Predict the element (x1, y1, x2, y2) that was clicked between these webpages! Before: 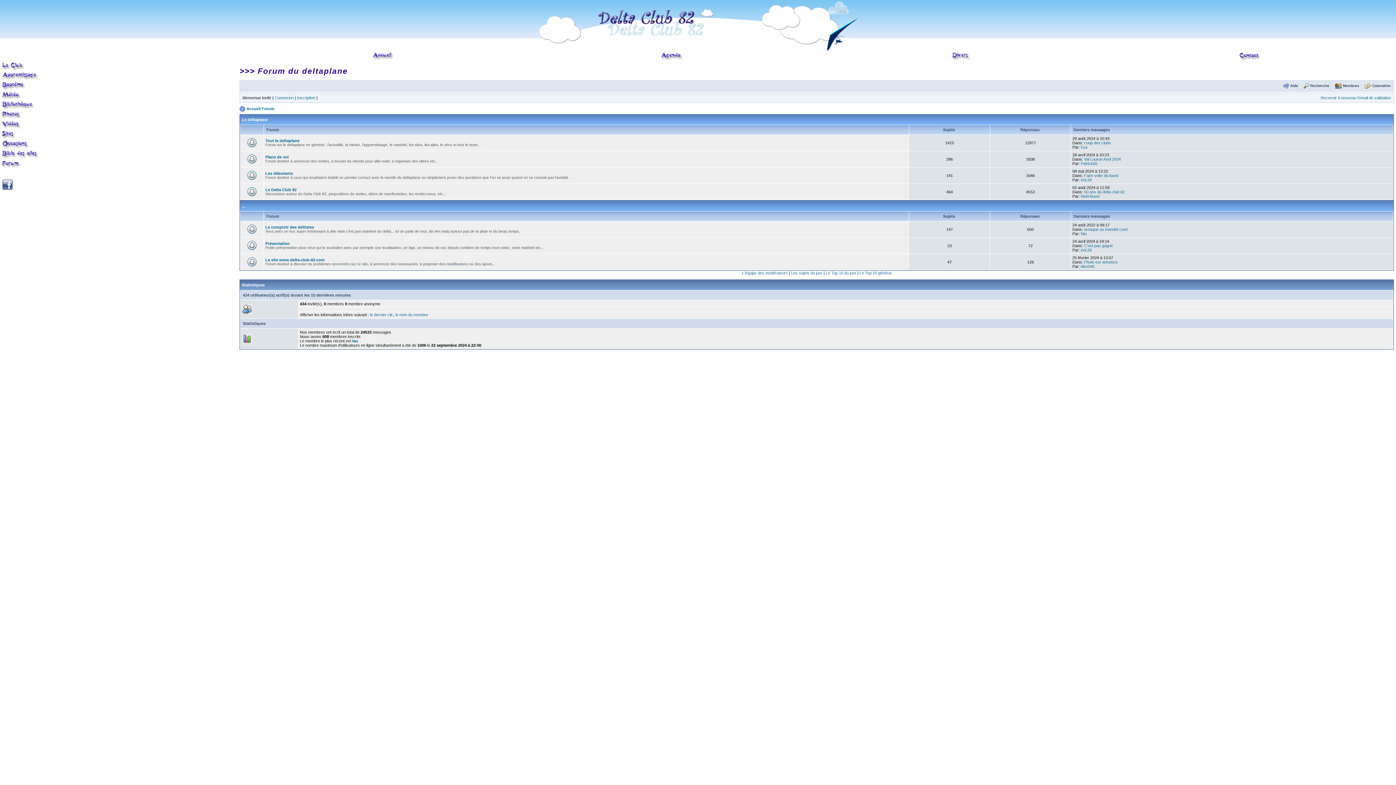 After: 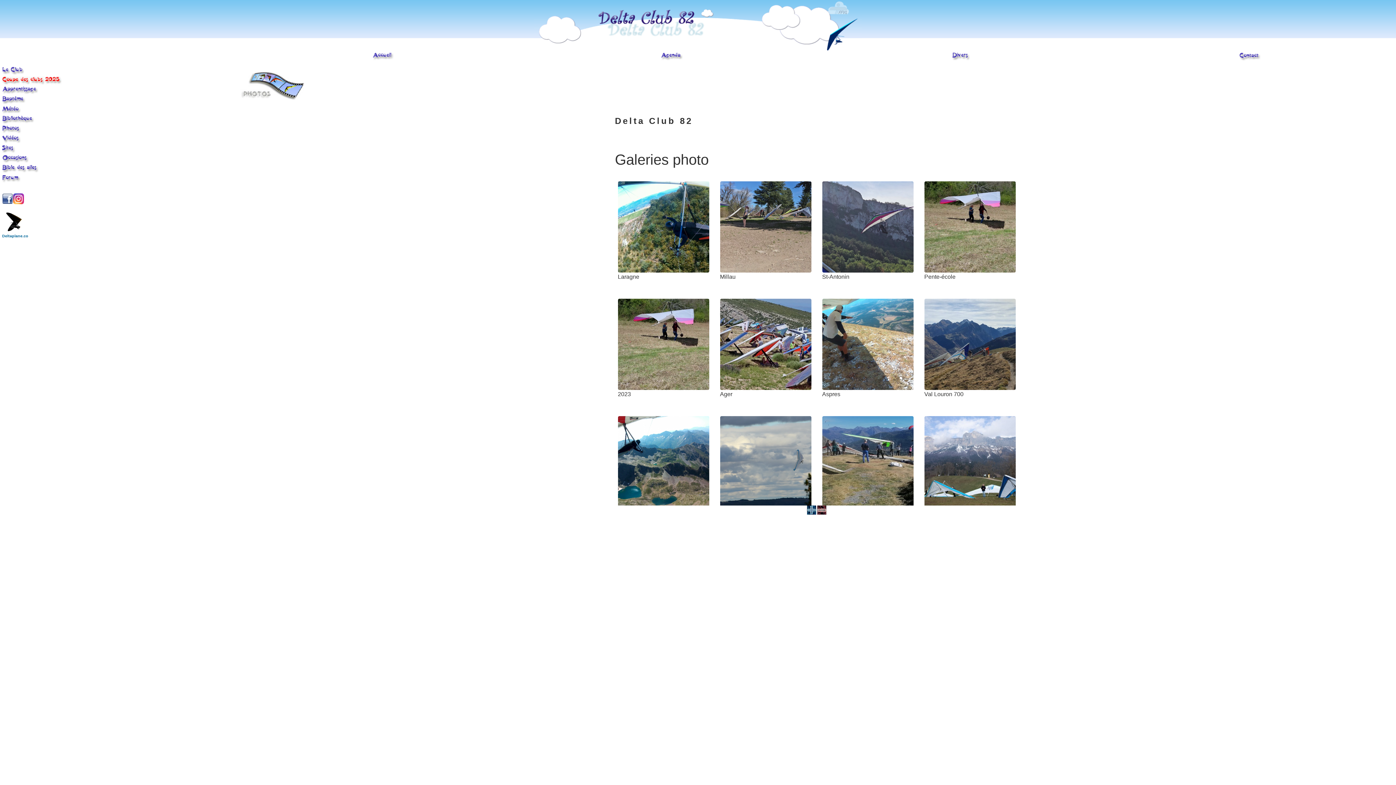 Action: bbox: (2, 113, 21, 117)